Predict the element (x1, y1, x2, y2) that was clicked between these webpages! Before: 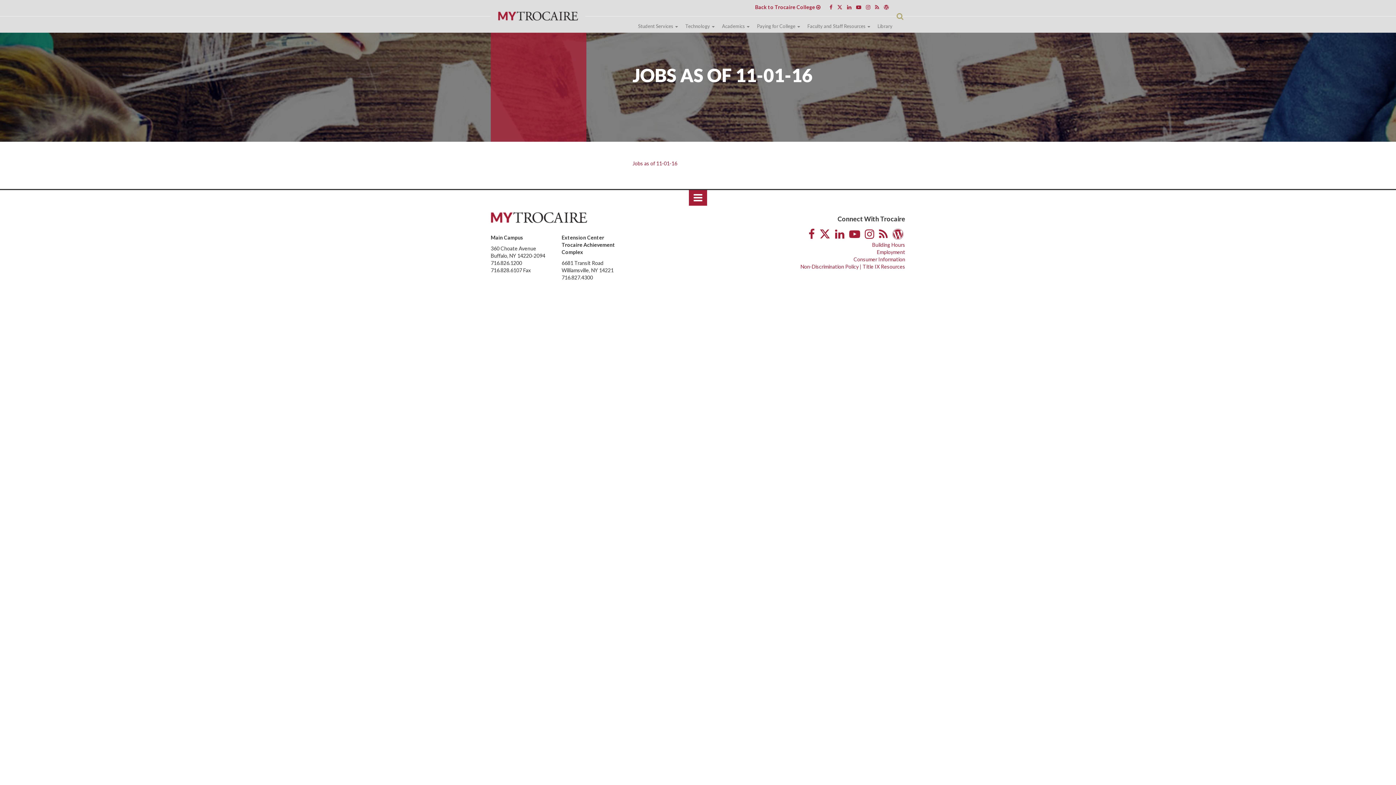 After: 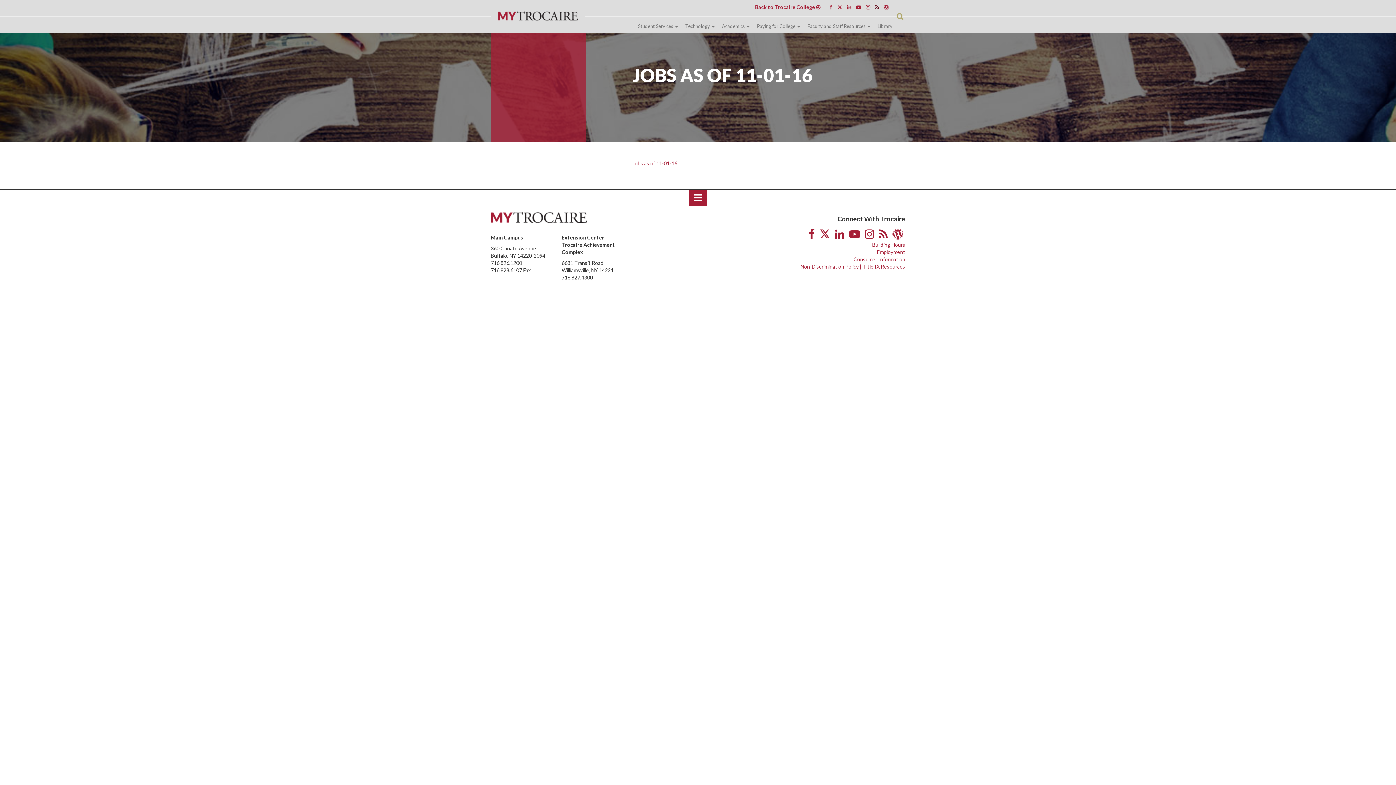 Action: bbox: (873, 4, 881, 10)